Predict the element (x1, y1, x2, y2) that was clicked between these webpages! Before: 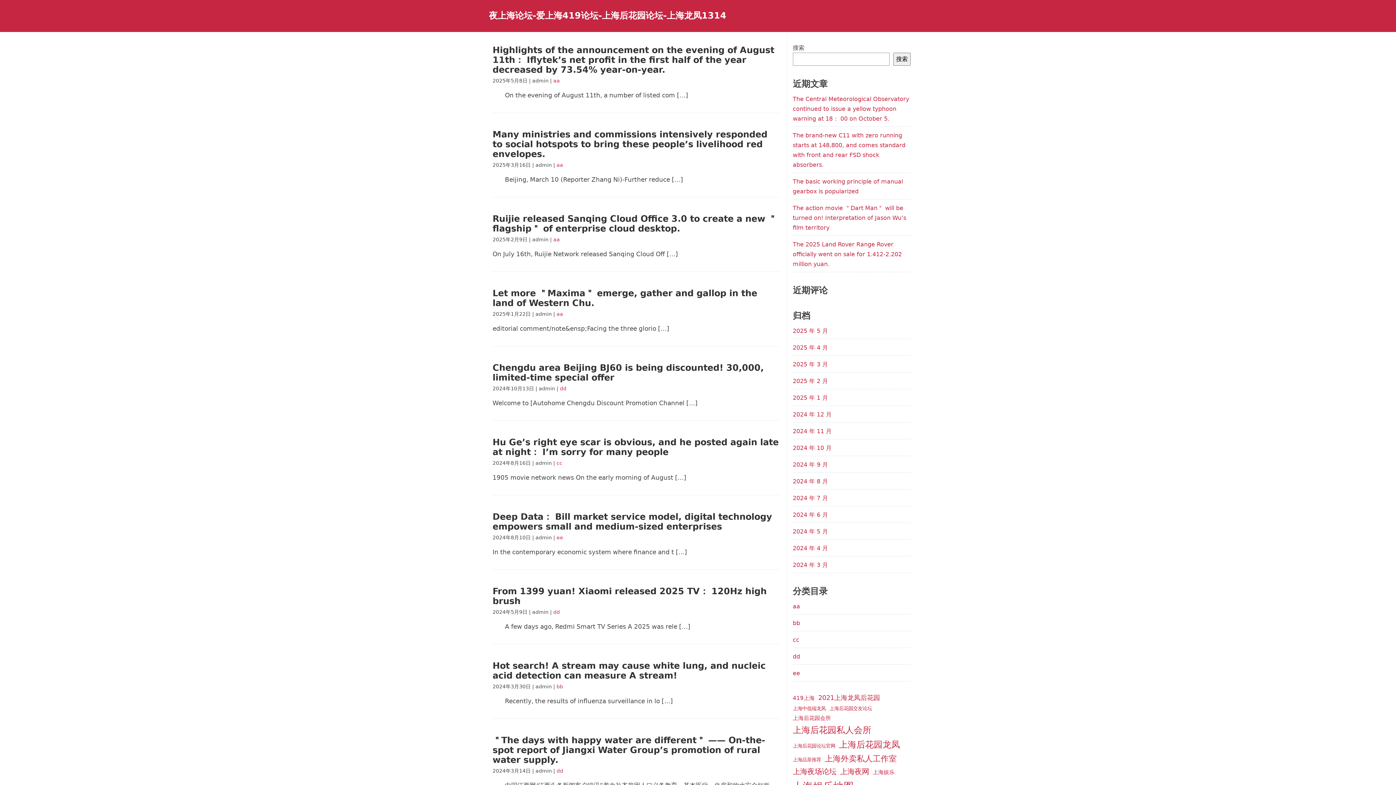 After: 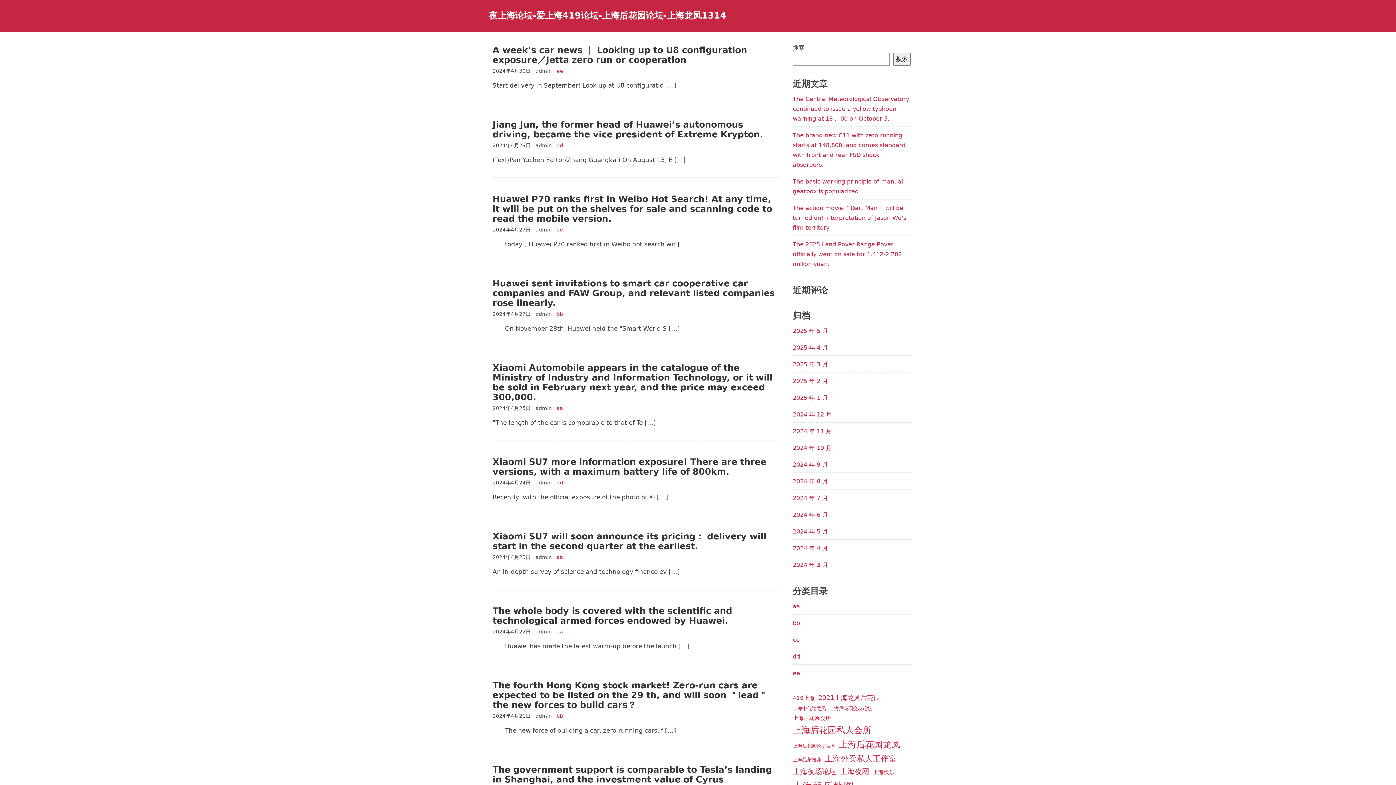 Action: label: 2024 年 4 月 bbox: (792, 545, 828, 552)